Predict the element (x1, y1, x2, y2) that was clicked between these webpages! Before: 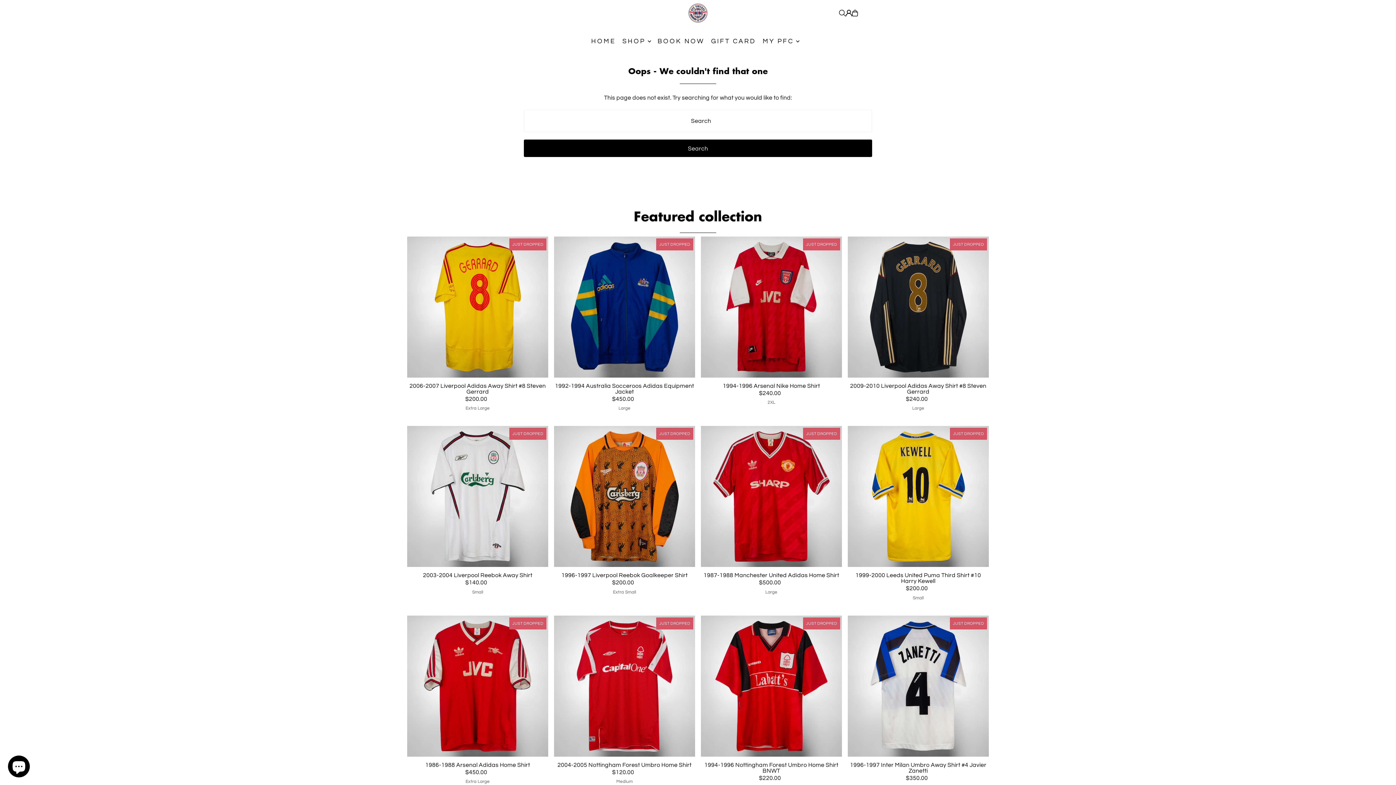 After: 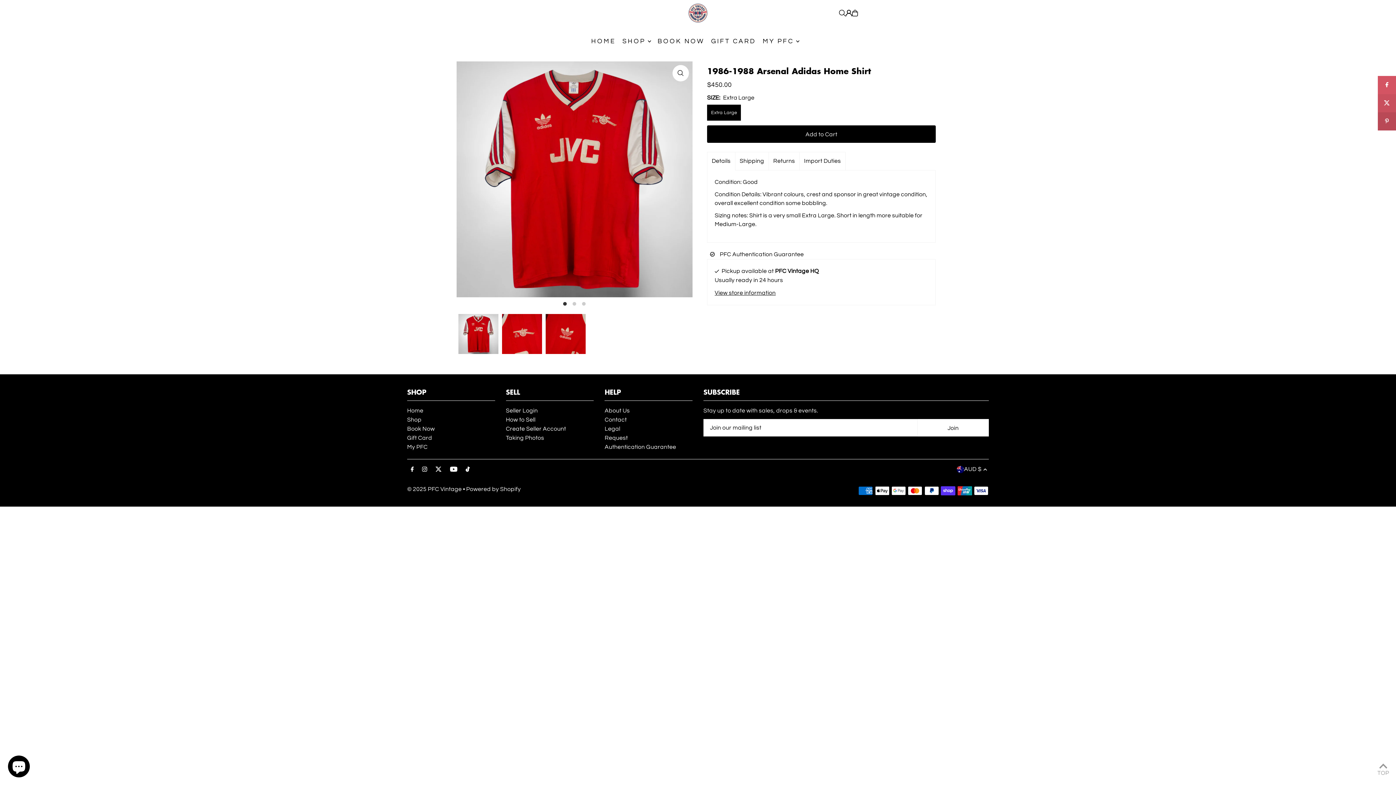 Action: label: Extra Large bbox: (465, 777, 489, 786)